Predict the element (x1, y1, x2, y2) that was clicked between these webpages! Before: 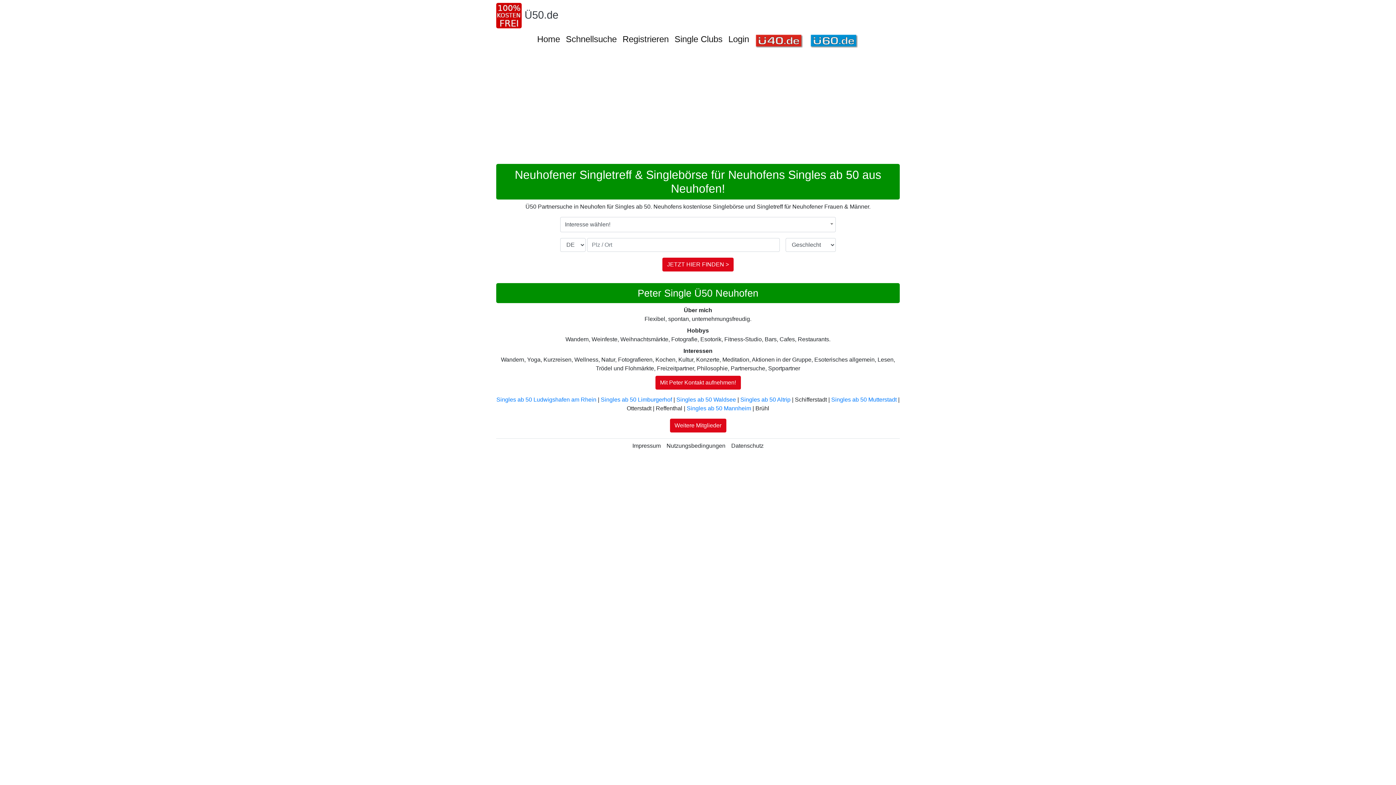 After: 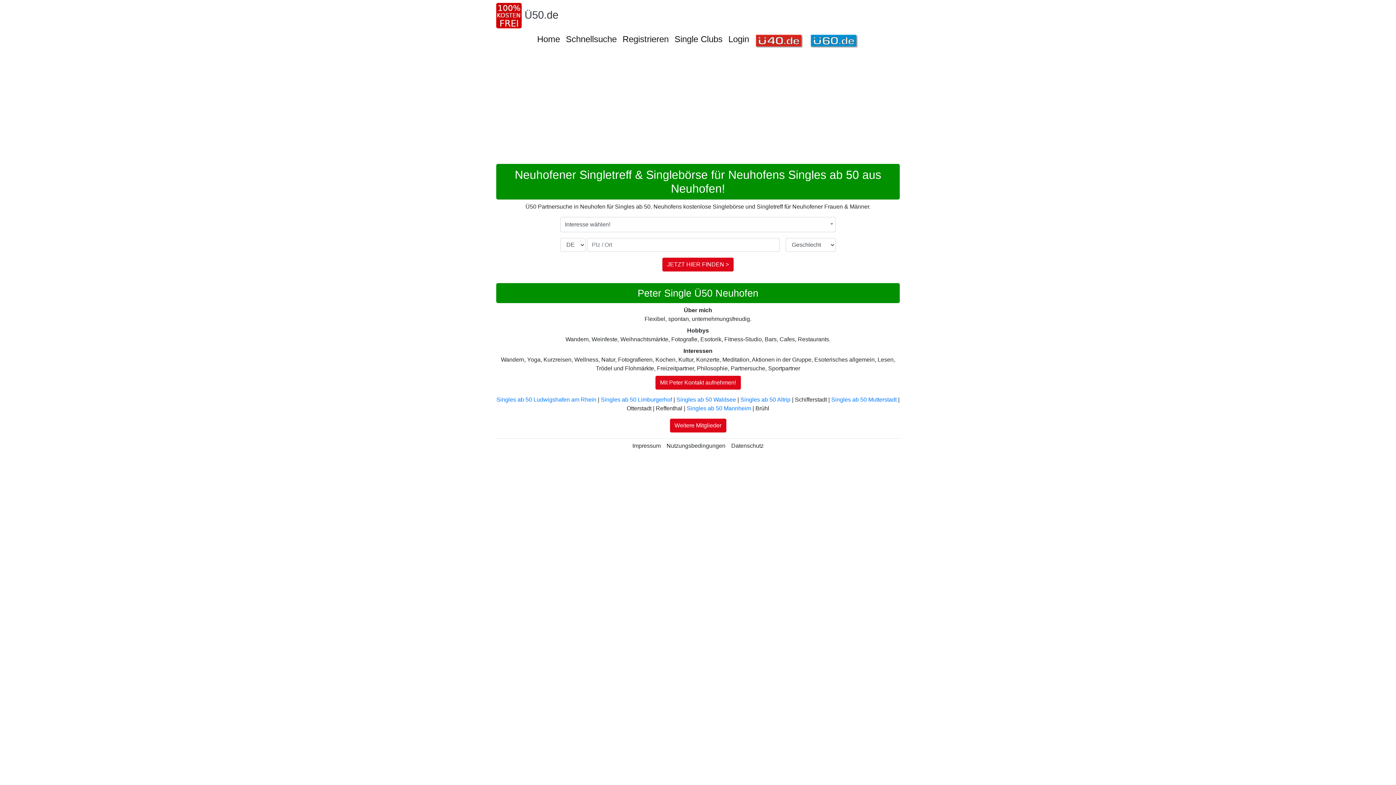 Action: bbox: (752, 31, 807, 52)